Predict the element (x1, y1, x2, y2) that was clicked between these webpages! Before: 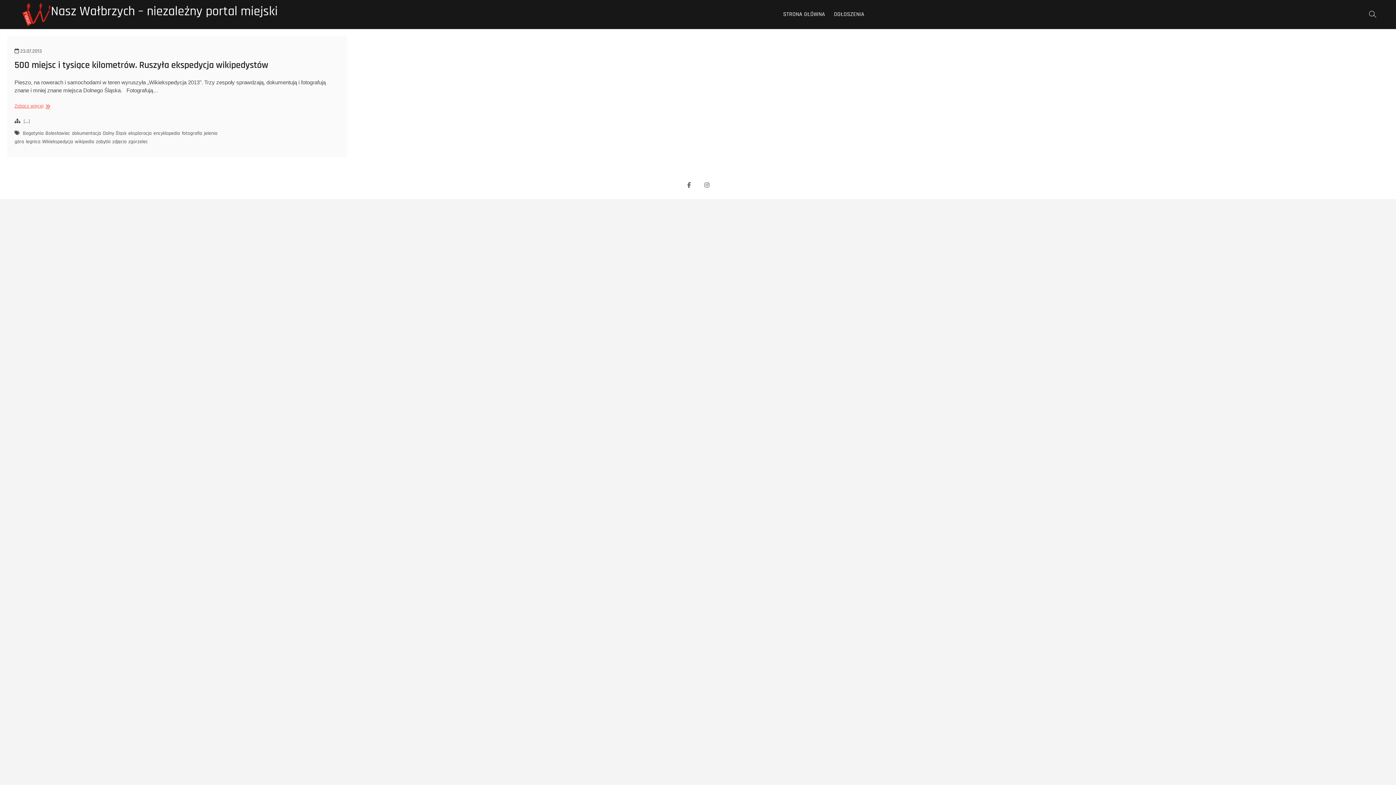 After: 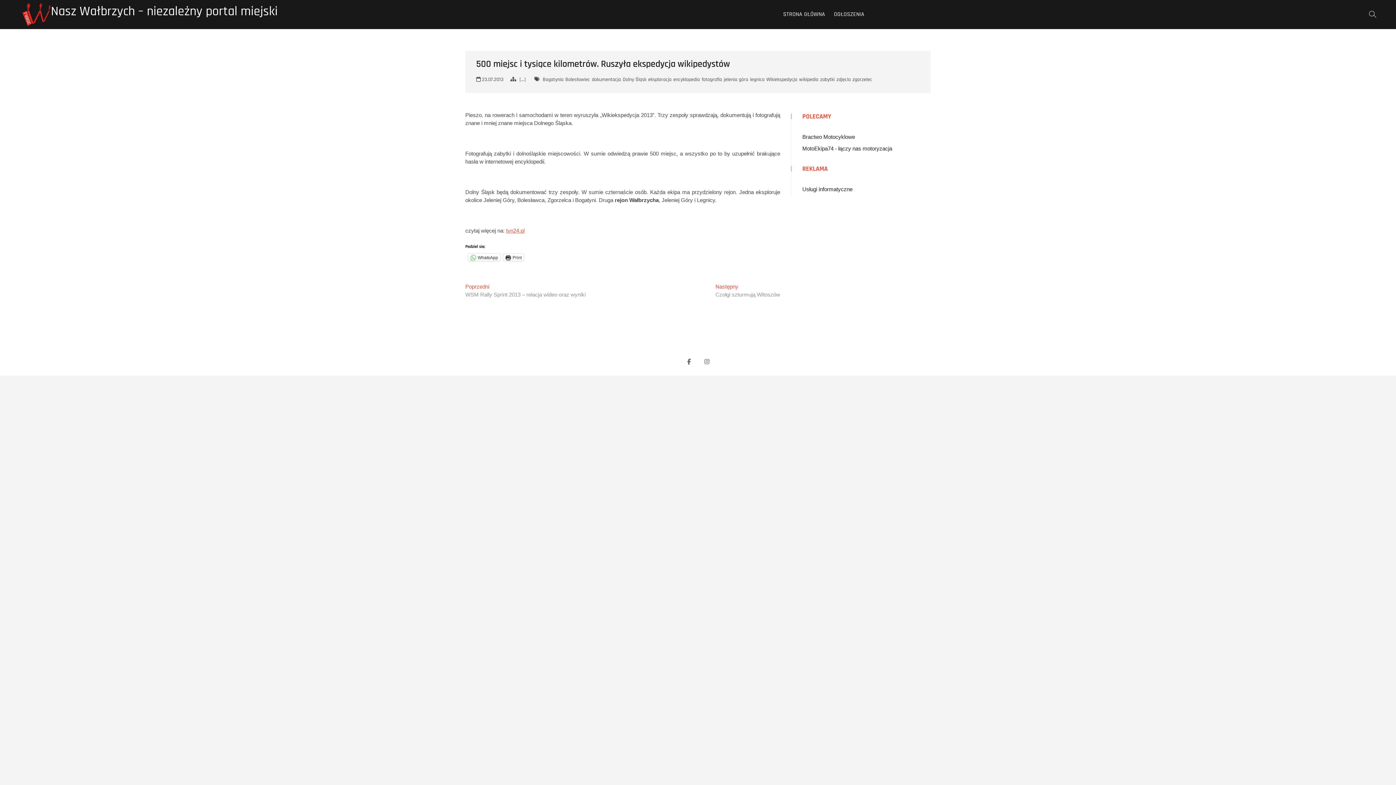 Action: bbox: (14, 102, 48, 110) label: Zobacz więcej
500 miejsc i tysiące kilometrów. Ruszyła ekspedycja wikipedystów